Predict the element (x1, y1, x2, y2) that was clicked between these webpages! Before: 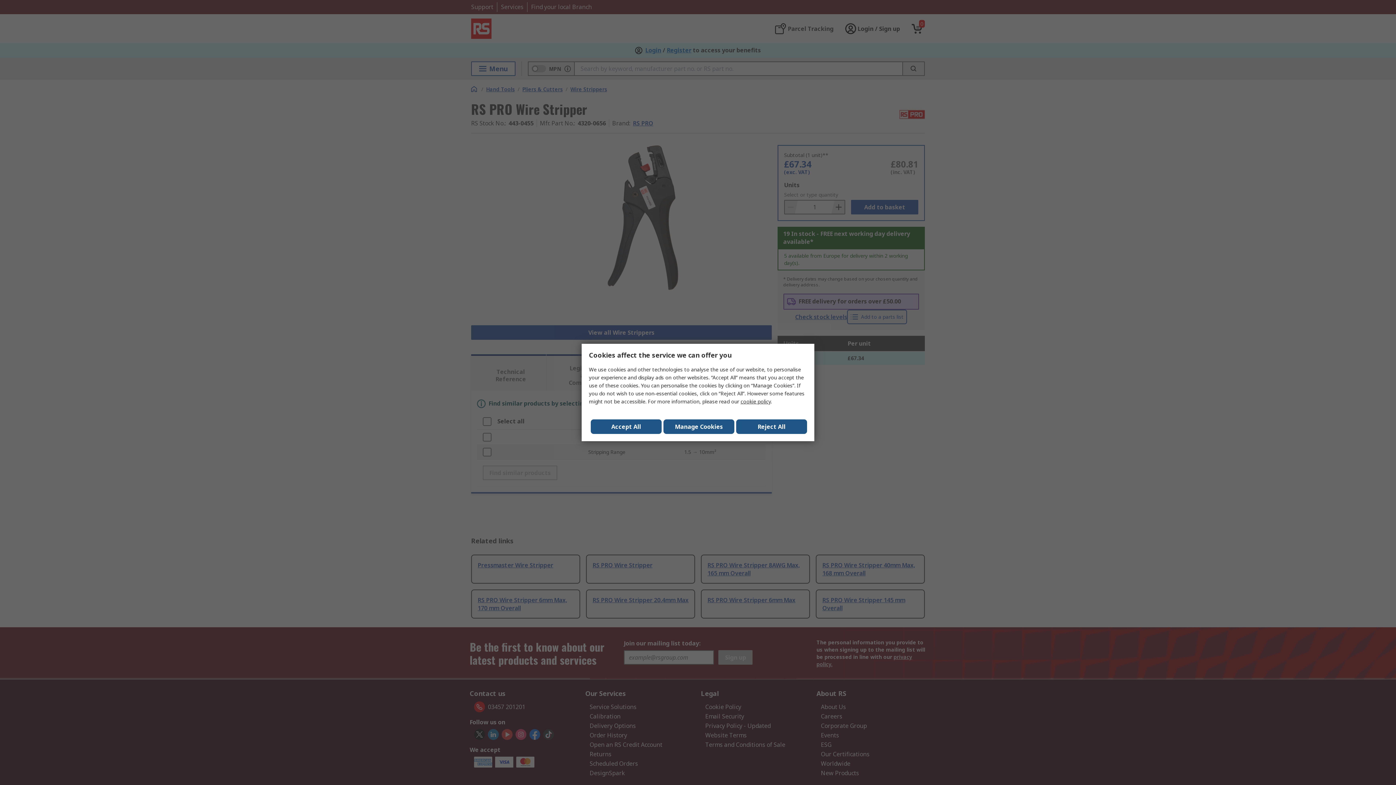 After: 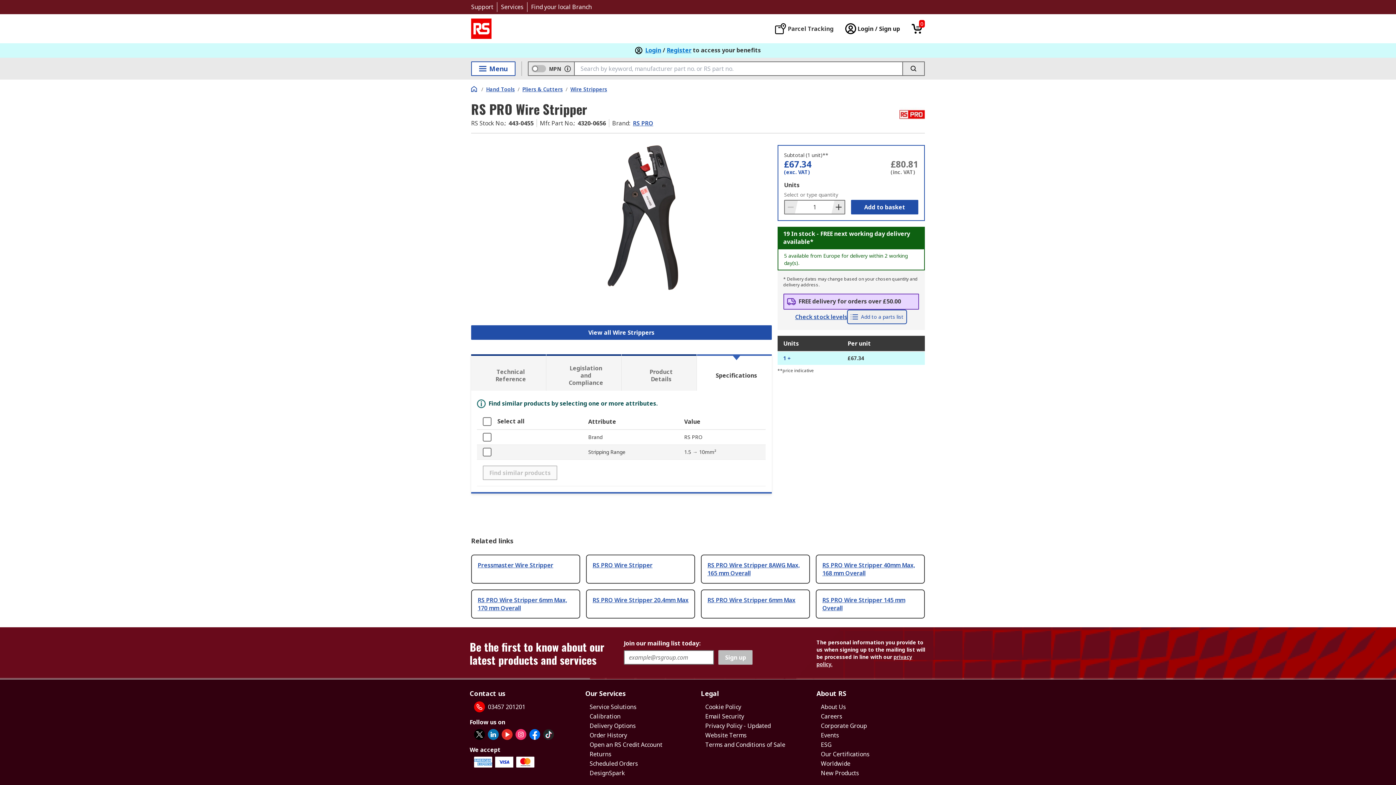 Action: bbox: (590, 419, 661, 434) label: Close consent Widget